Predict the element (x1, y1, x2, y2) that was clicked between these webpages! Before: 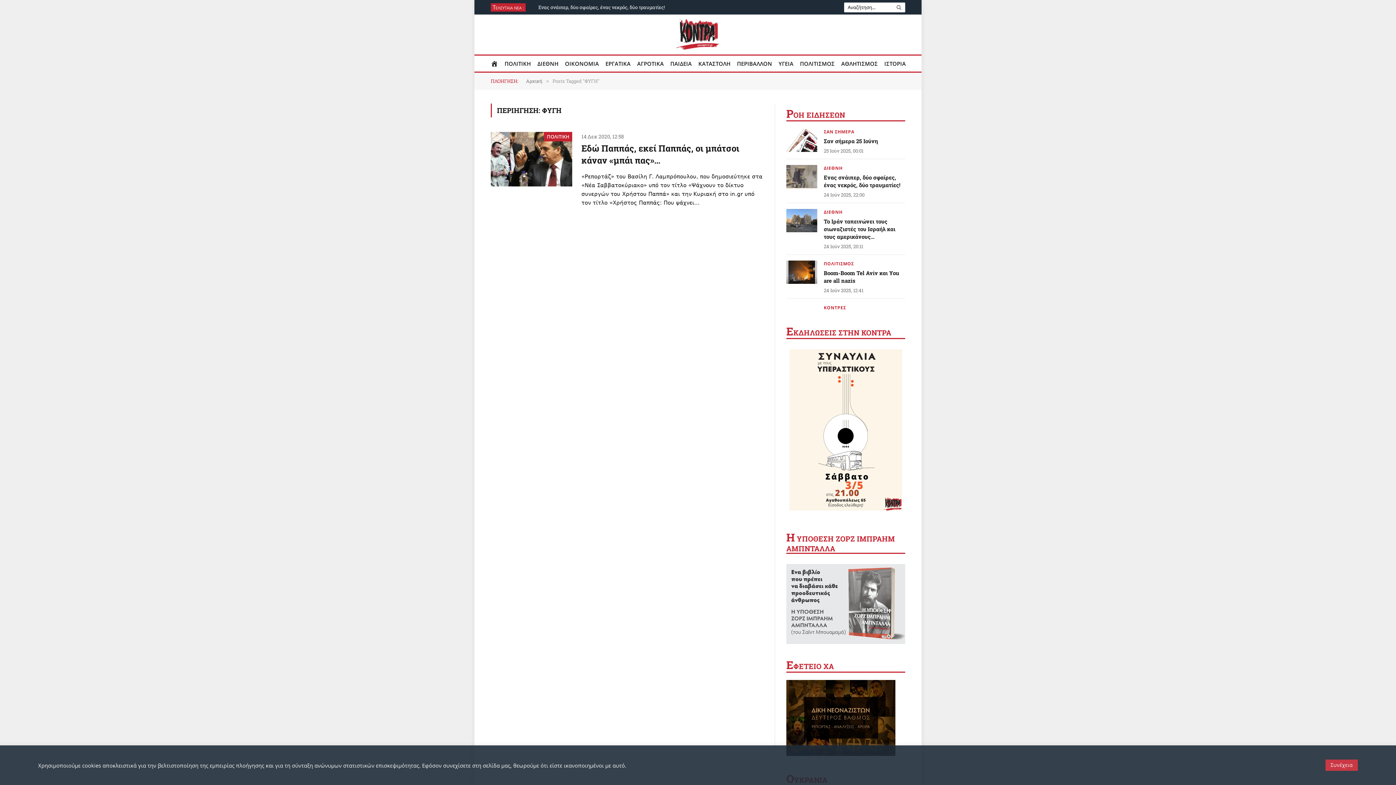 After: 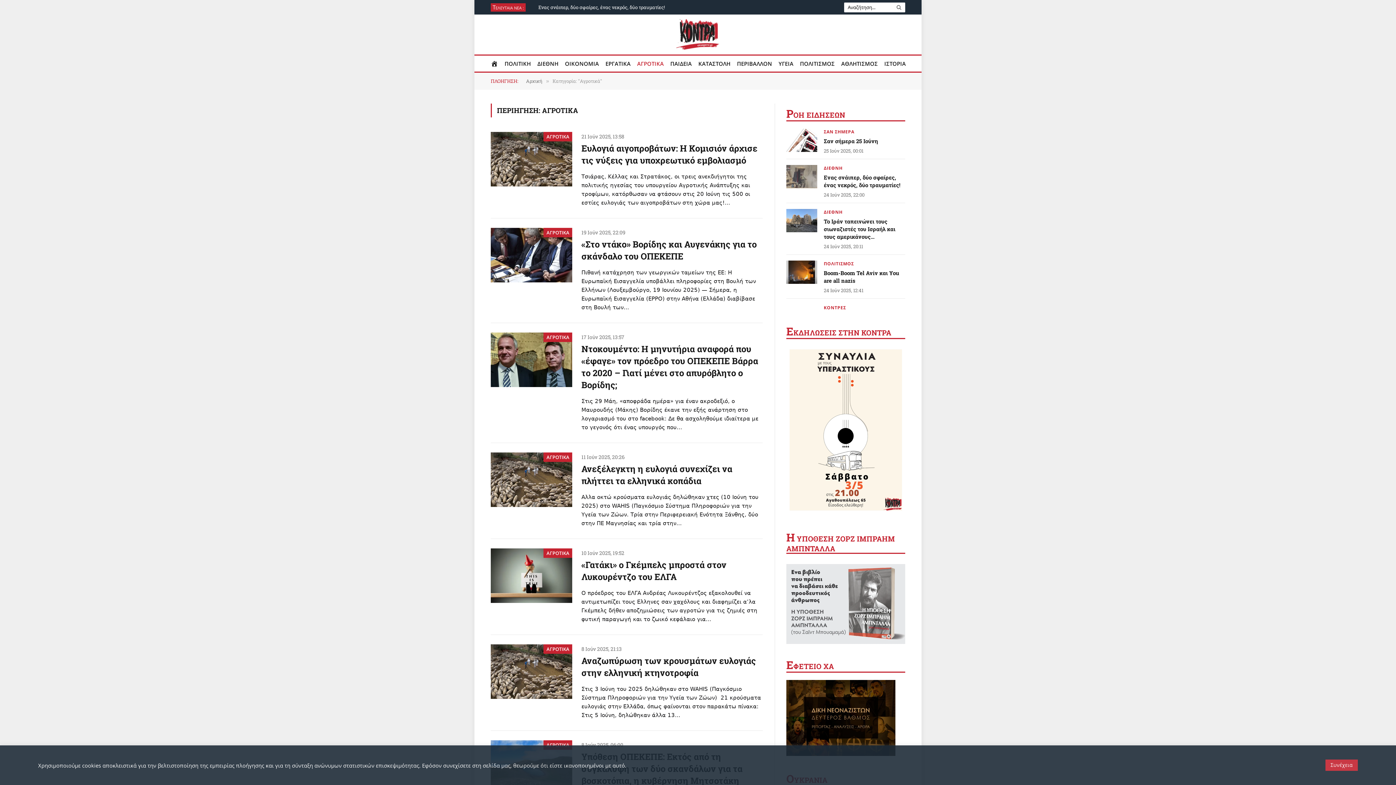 Action: bbox: (634, 55, 667, 71) label: ΑΓΡΟΤΙΚΑ